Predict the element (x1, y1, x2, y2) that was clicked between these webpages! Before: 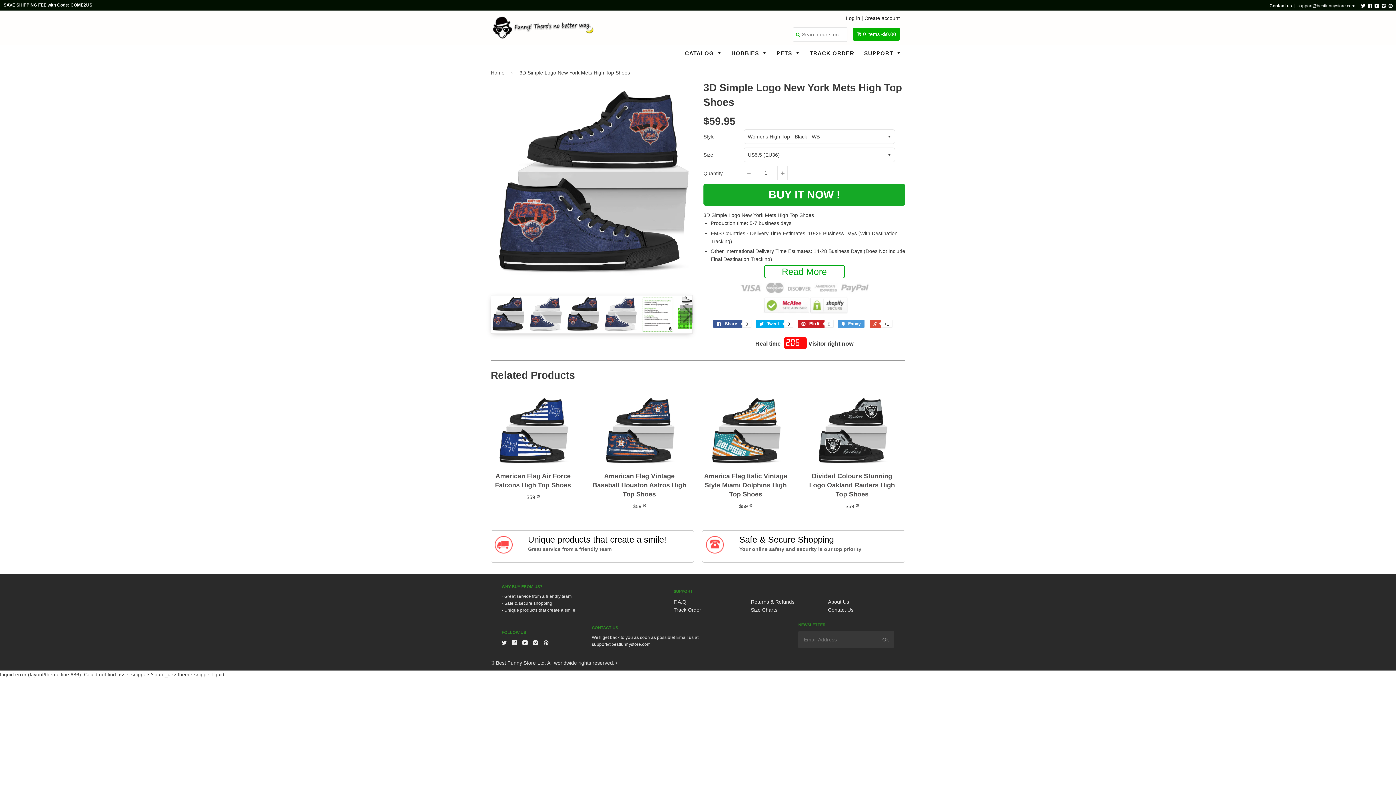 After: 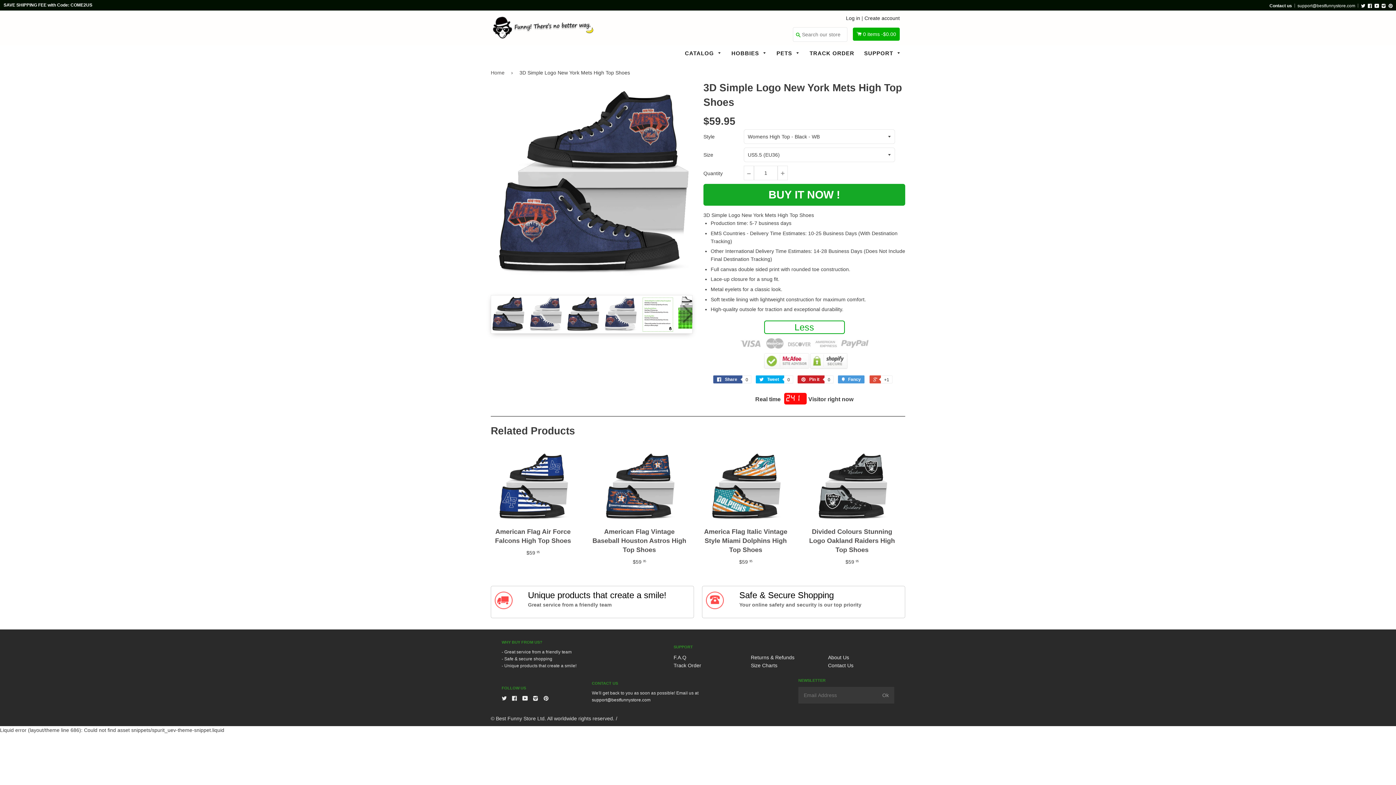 Action: bbox: (764, 265, 844, 278) label: Read More